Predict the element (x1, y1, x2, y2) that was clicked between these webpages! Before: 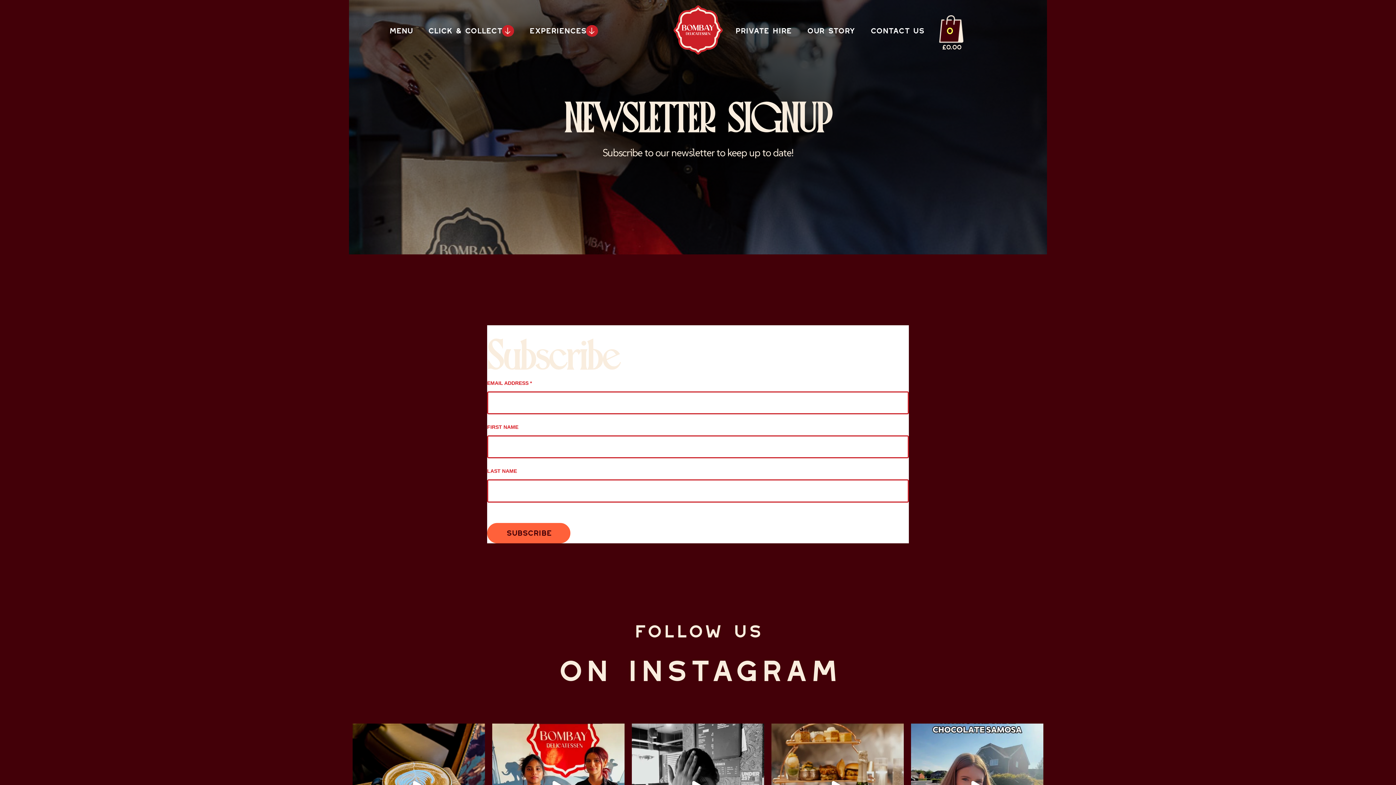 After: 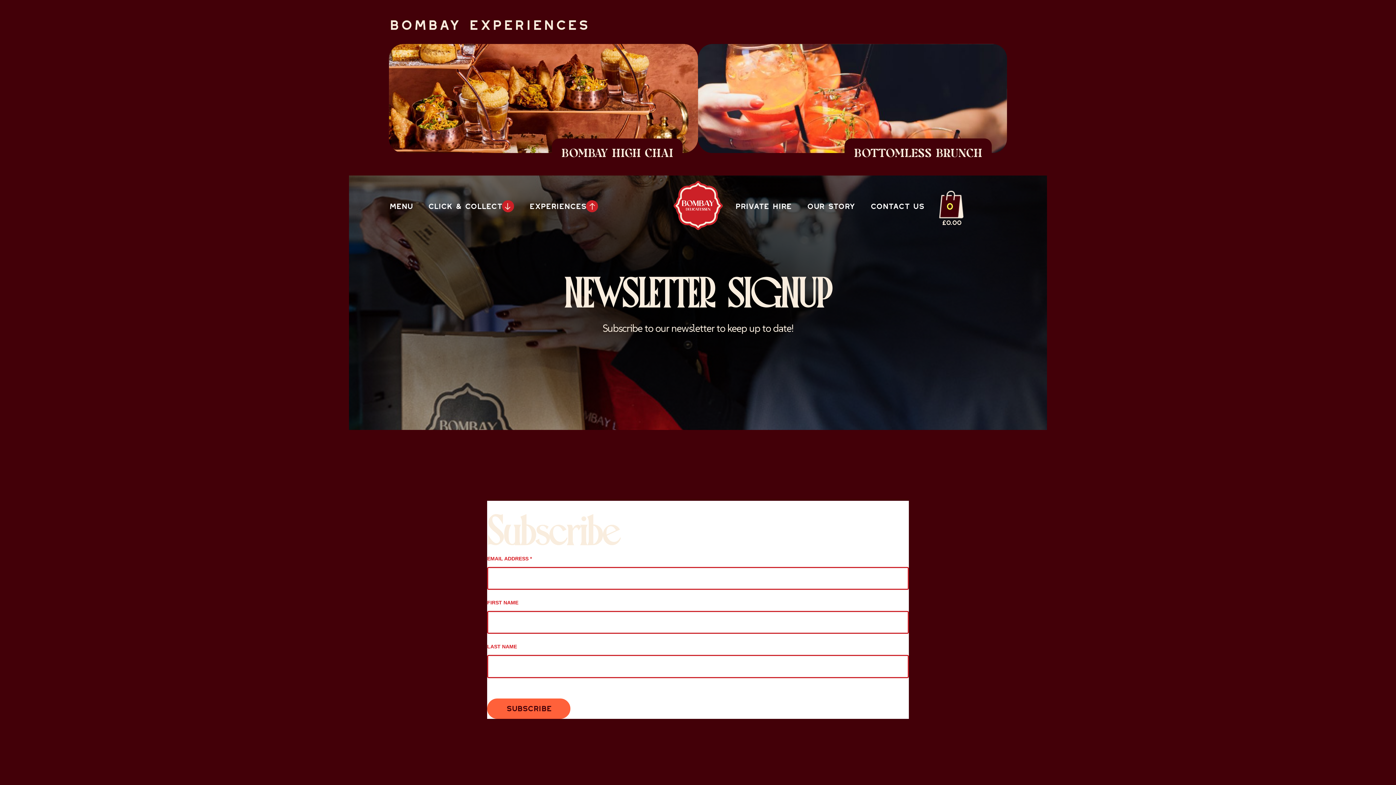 Action: label: EXPERIENCES bbox: (529, 16, 598, 45)